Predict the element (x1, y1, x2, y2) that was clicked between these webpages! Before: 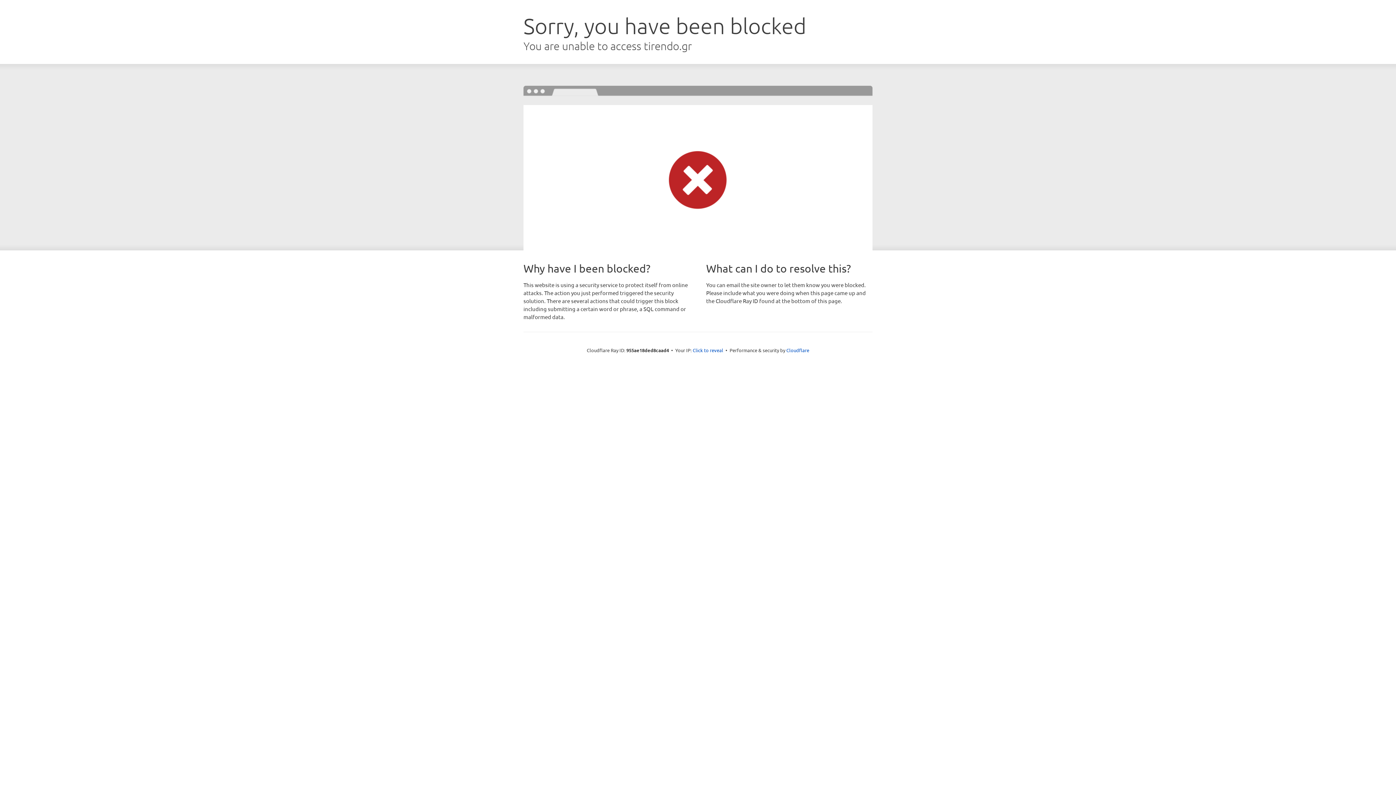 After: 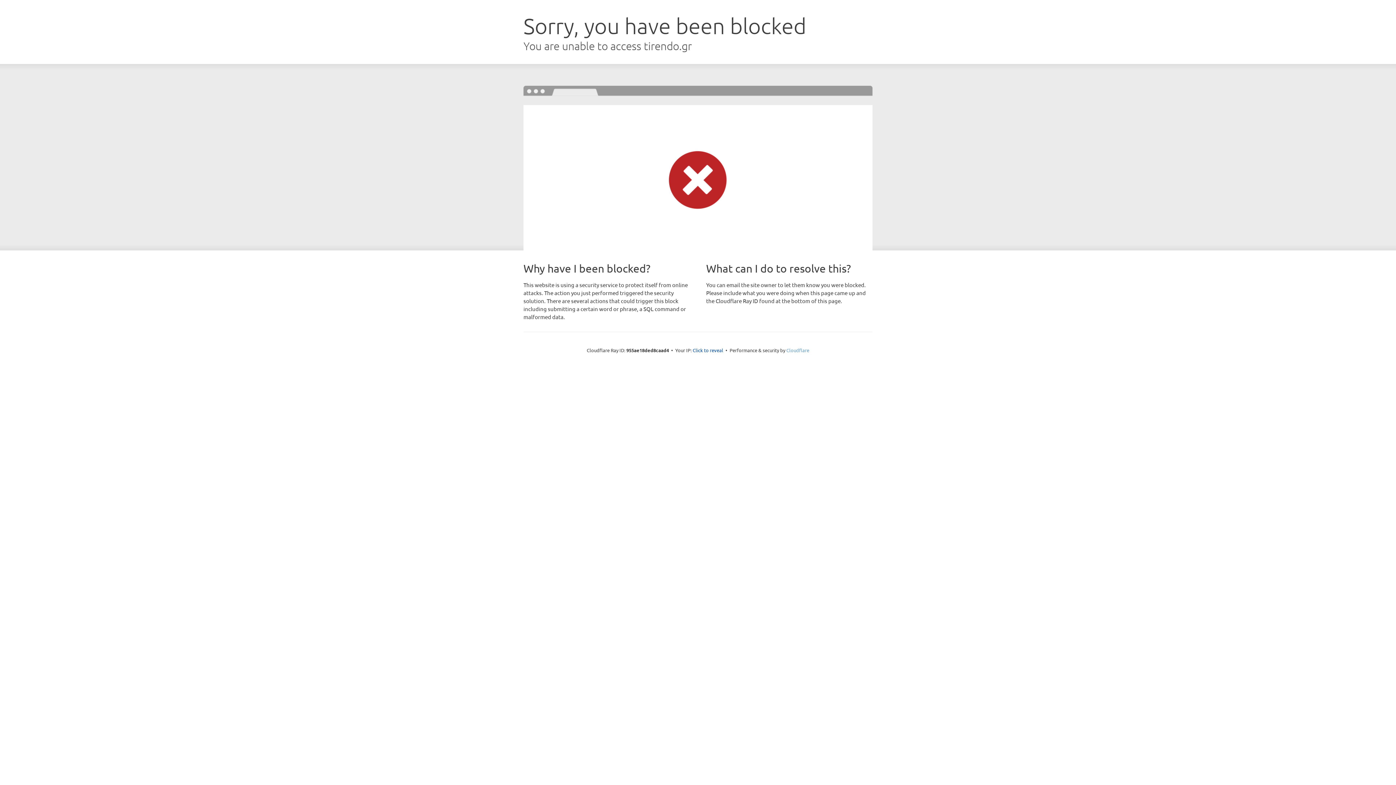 Action: label: Cloudflare bbox: (786, 347, 809, 353)